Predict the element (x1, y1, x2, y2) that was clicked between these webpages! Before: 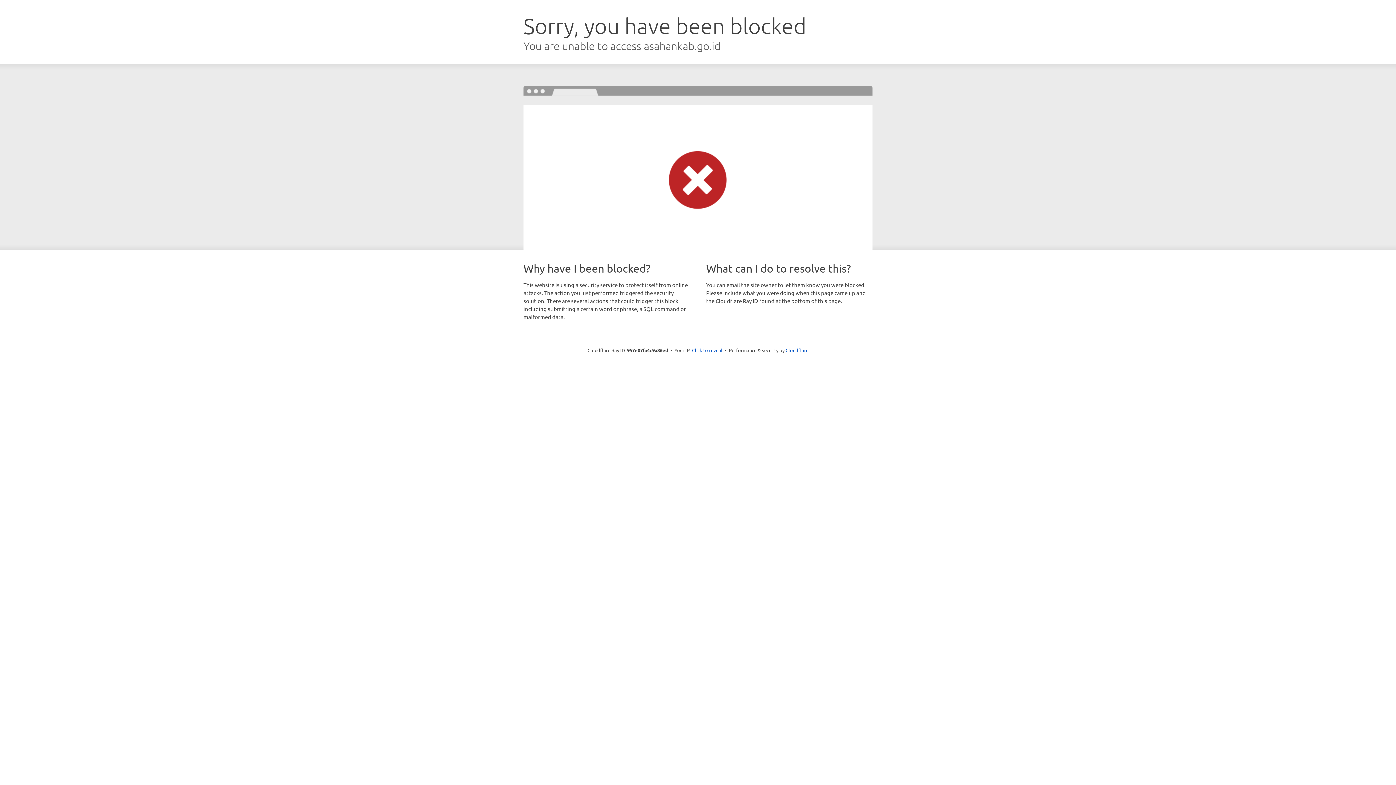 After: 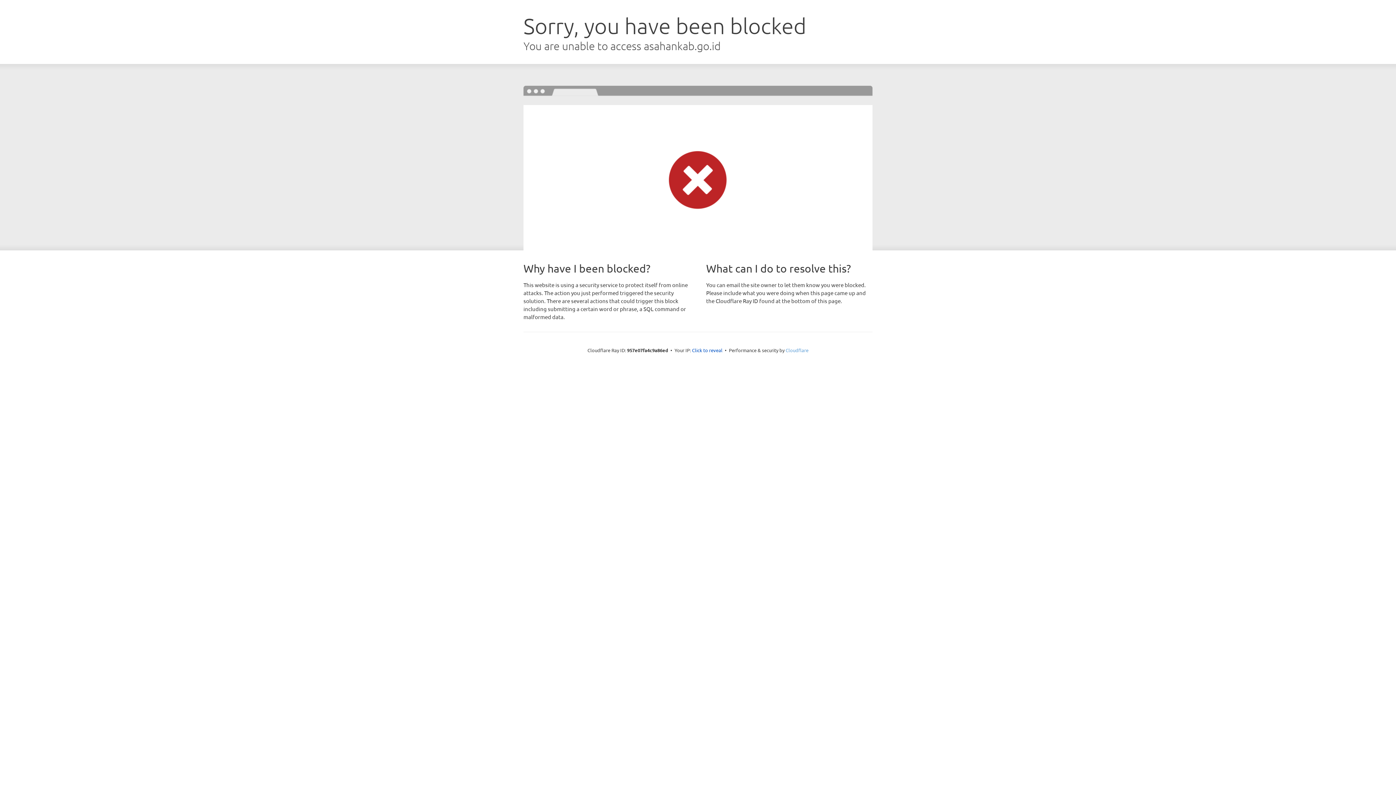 Action: bbox: (785, 347, 808, 353) label: Cloudflare